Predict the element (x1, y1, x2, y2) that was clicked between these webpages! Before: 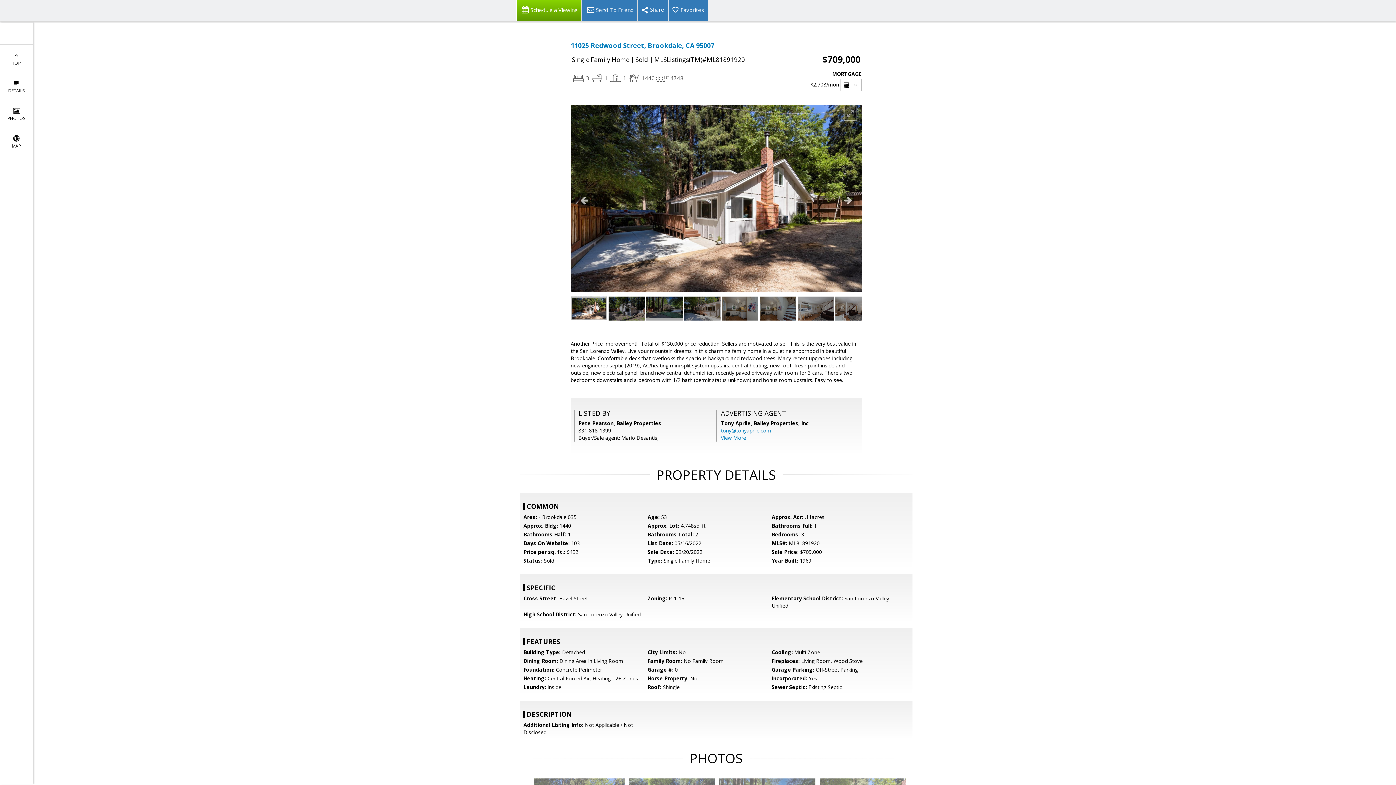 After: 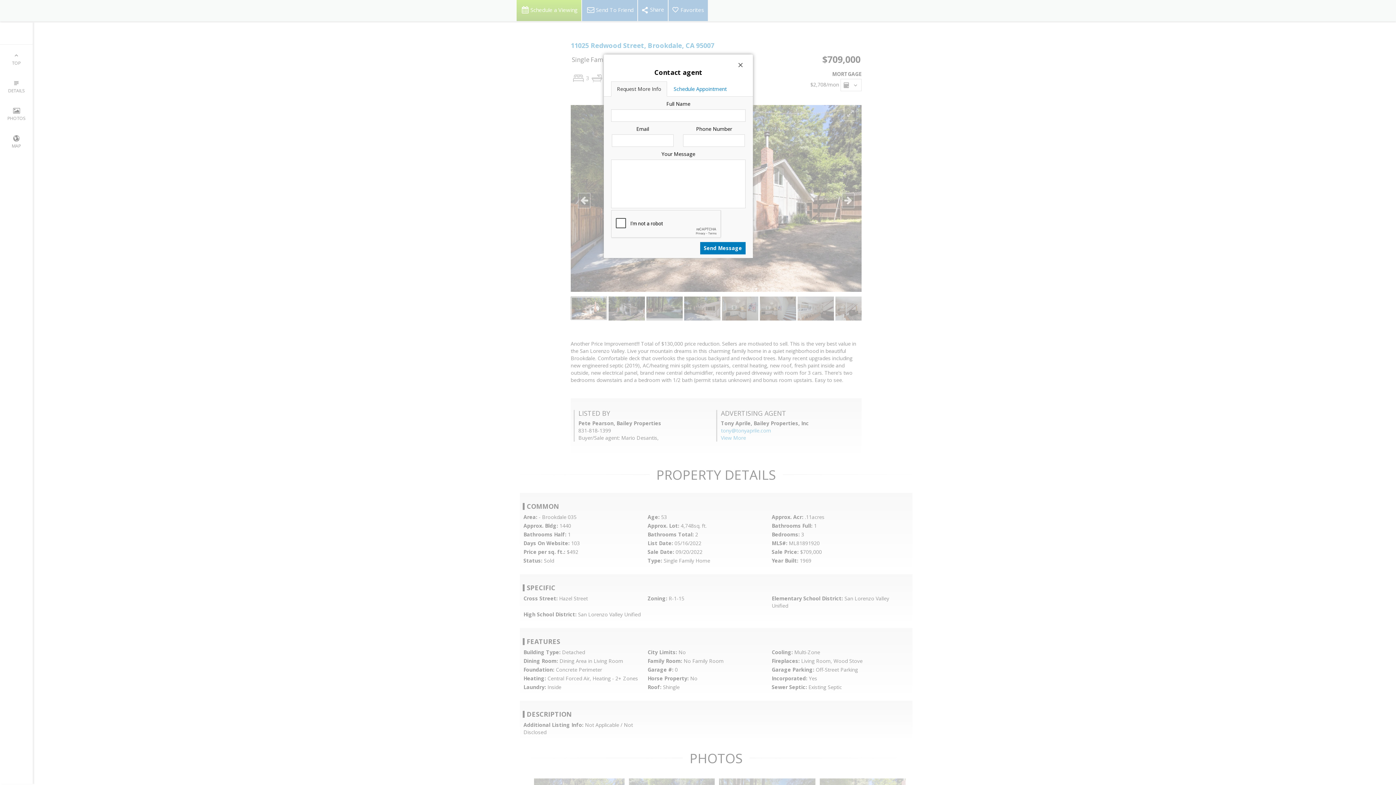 Action: bbox: (516, 0, 581, 21) label: Schedule a Viewing